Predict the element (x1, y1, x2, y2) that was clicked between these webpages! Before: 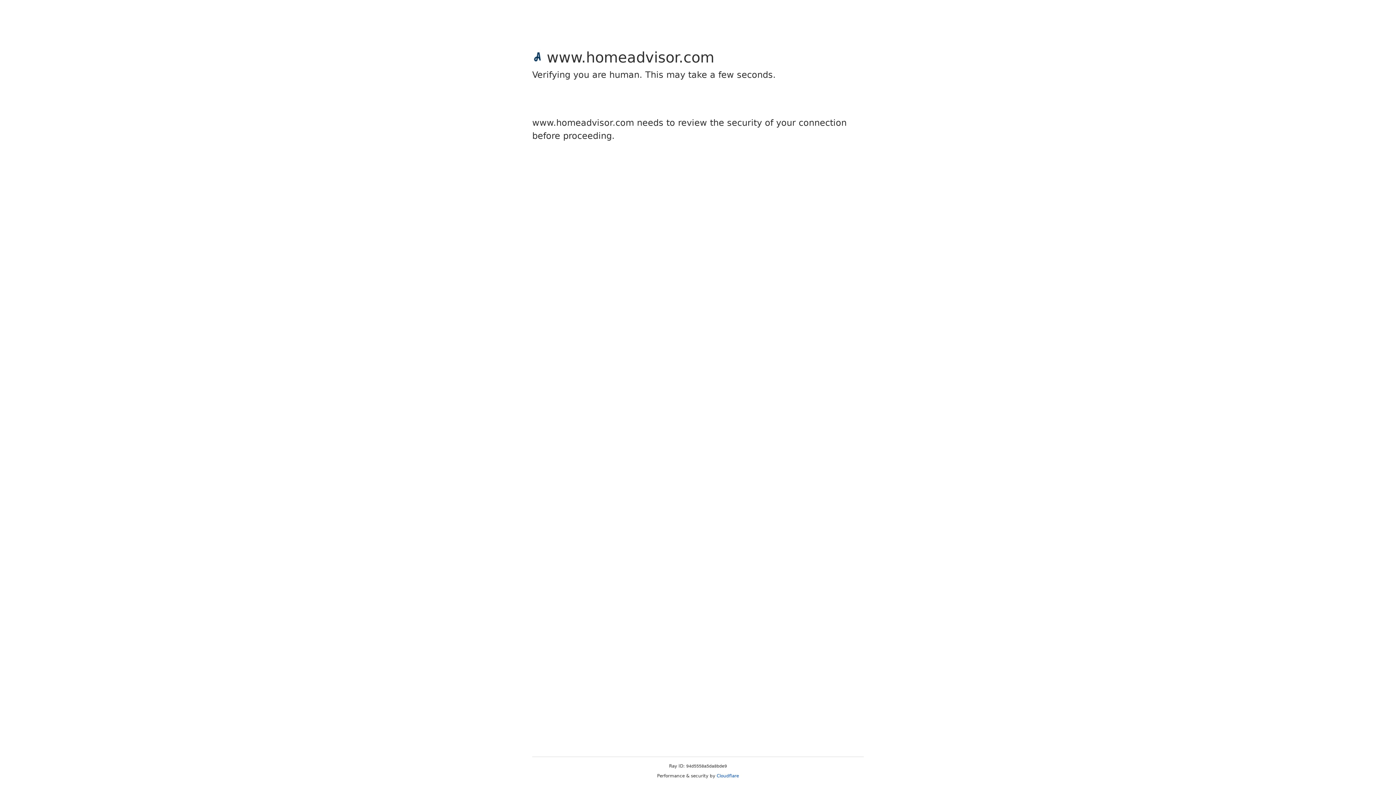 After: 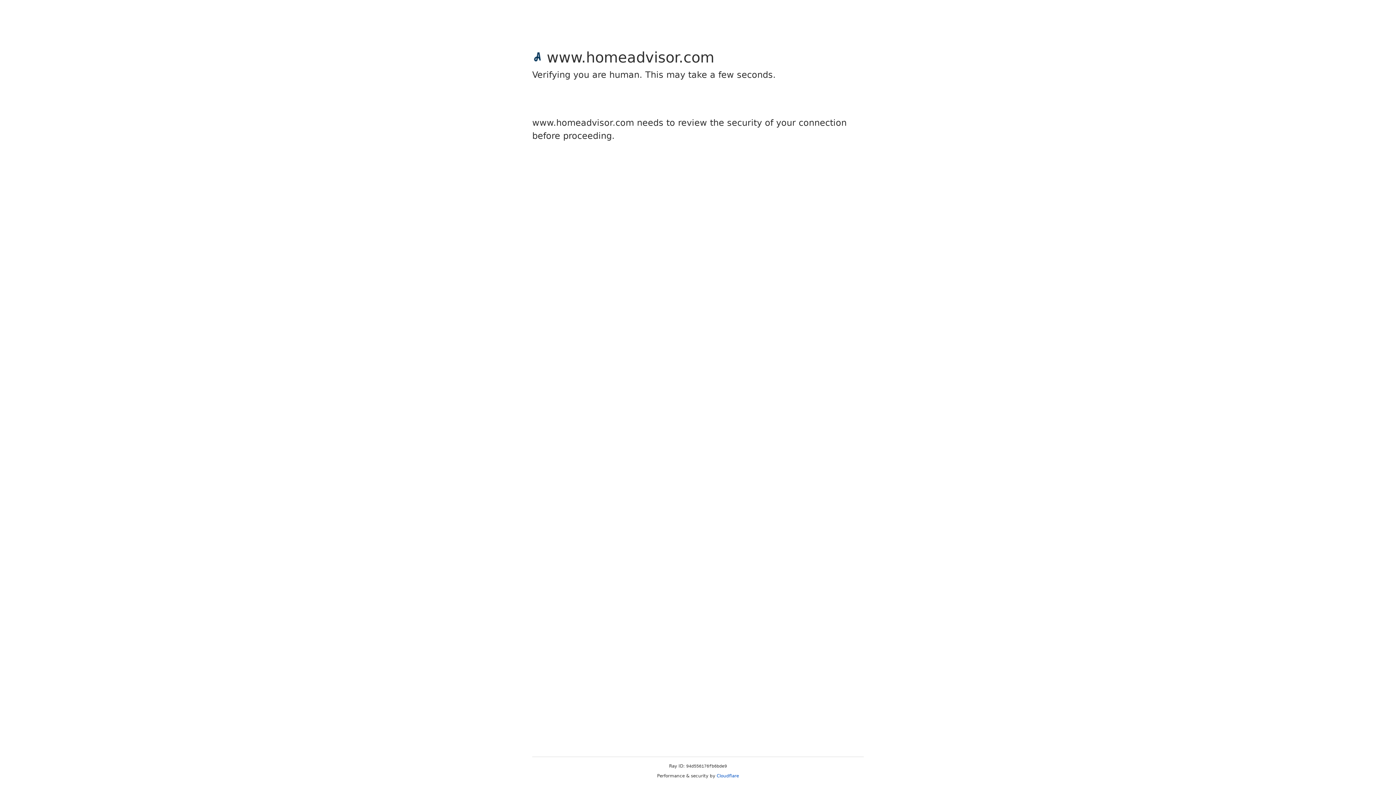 Action: bbox: (716, 773, 739, 778) label: Cloudflare